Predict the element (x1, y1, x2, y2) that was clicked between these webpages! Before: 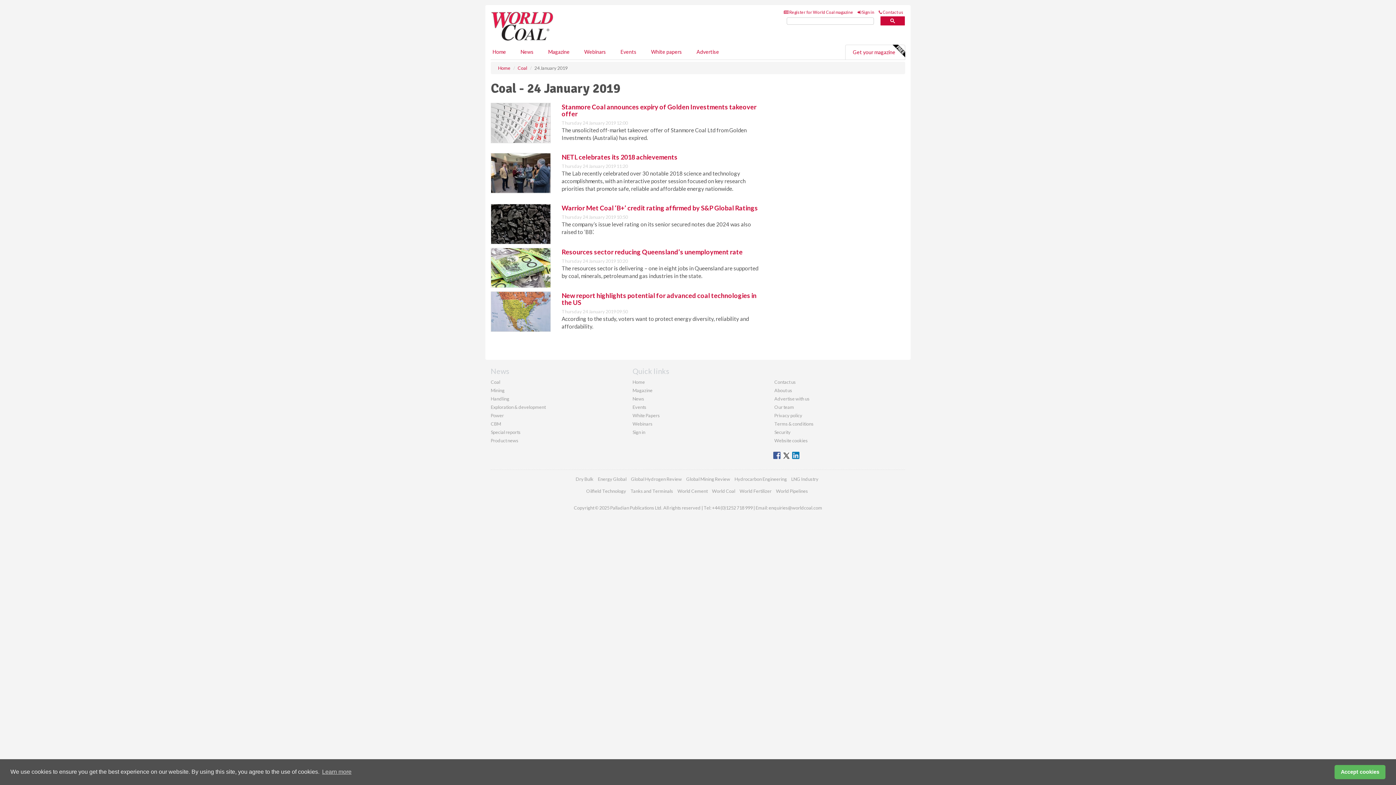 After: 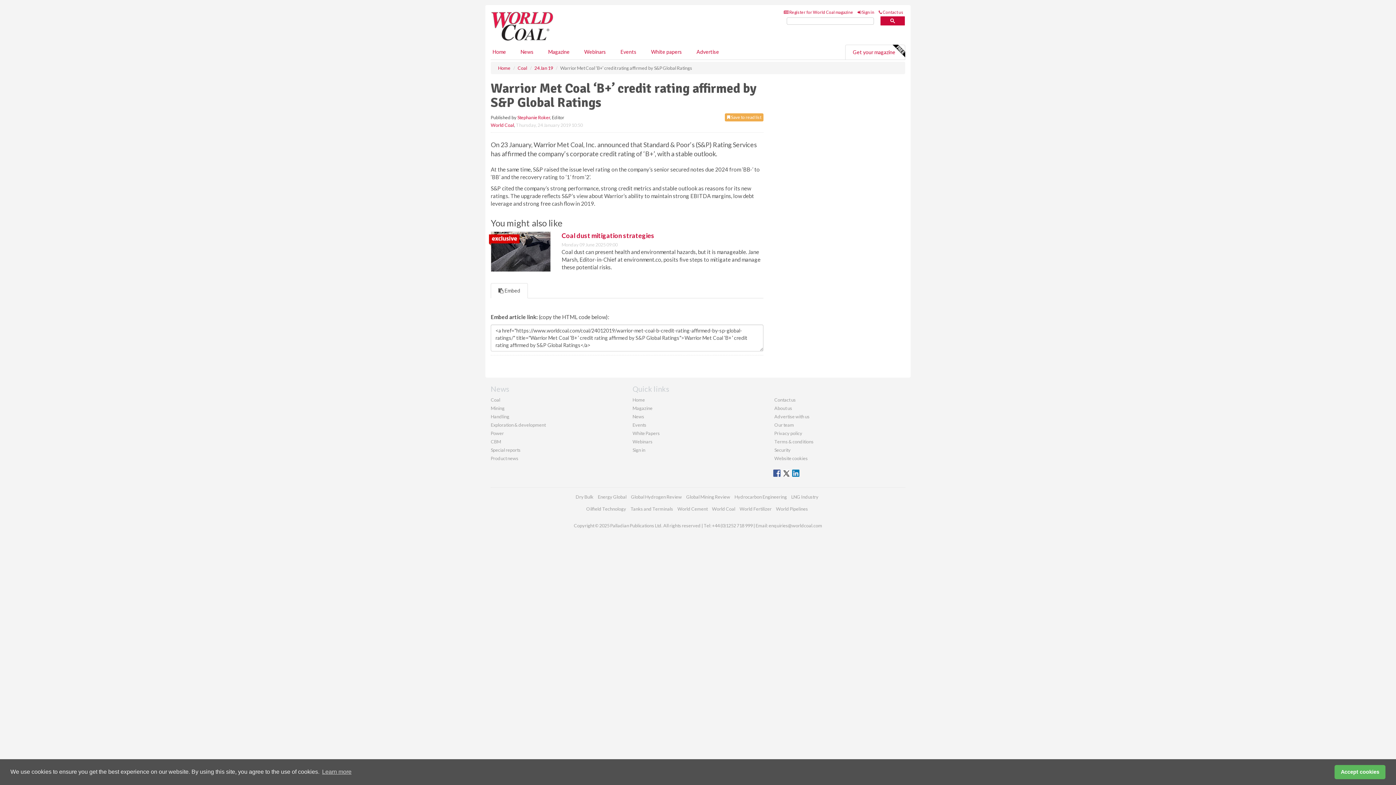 Action: bbox: (490, 220, 550, 226)